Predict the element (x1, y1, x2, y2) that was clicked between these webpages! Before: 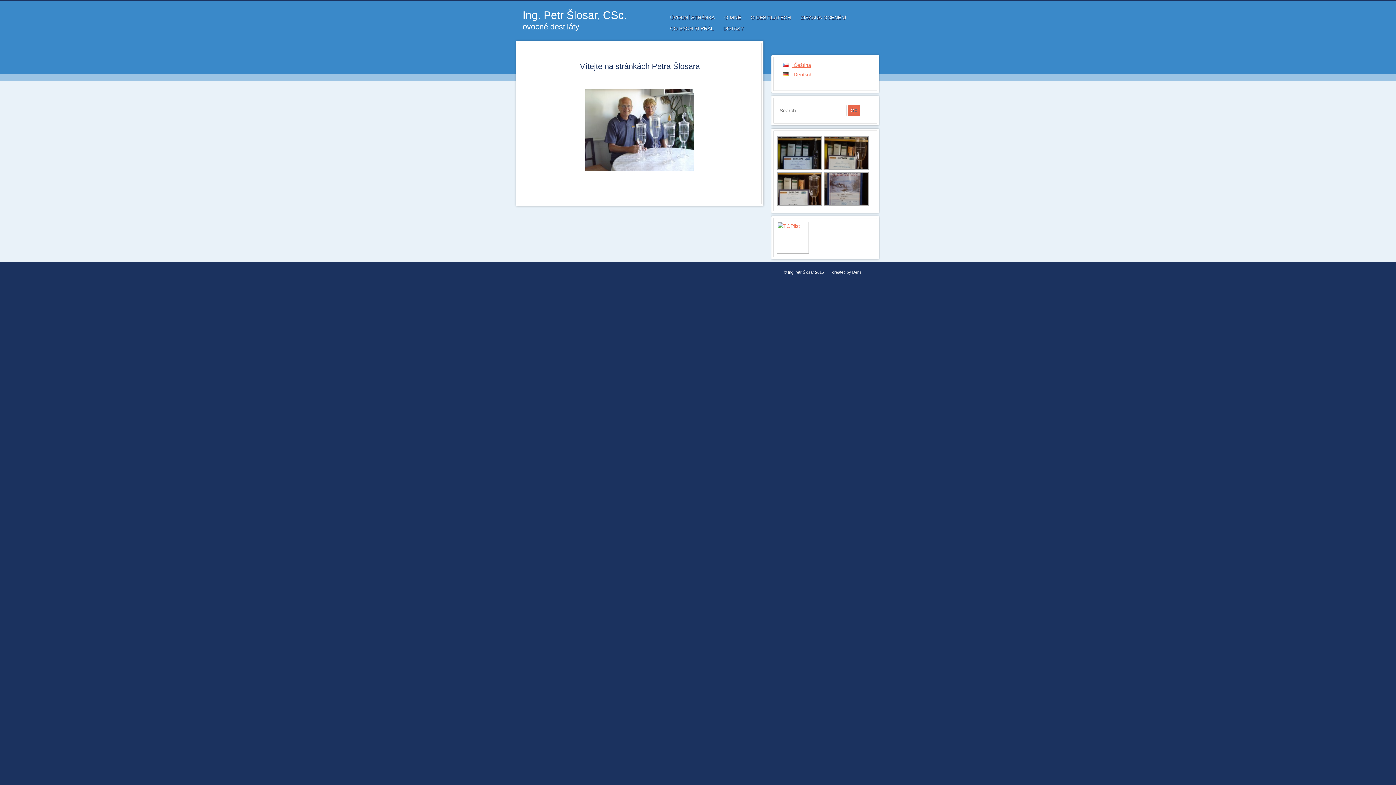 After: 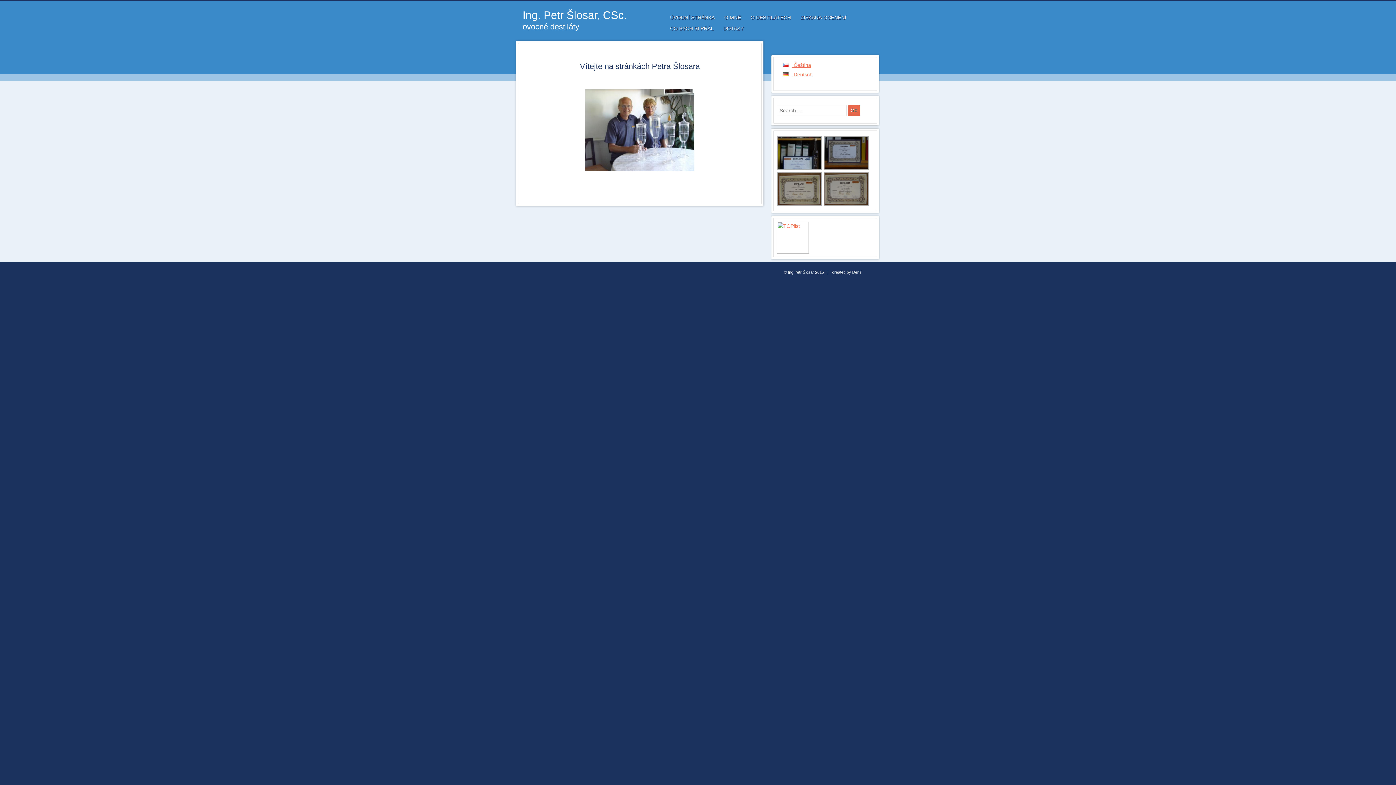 Action: label: ÚVODNÍ STRÁNKA bbox: (665, 12, 719, 23)